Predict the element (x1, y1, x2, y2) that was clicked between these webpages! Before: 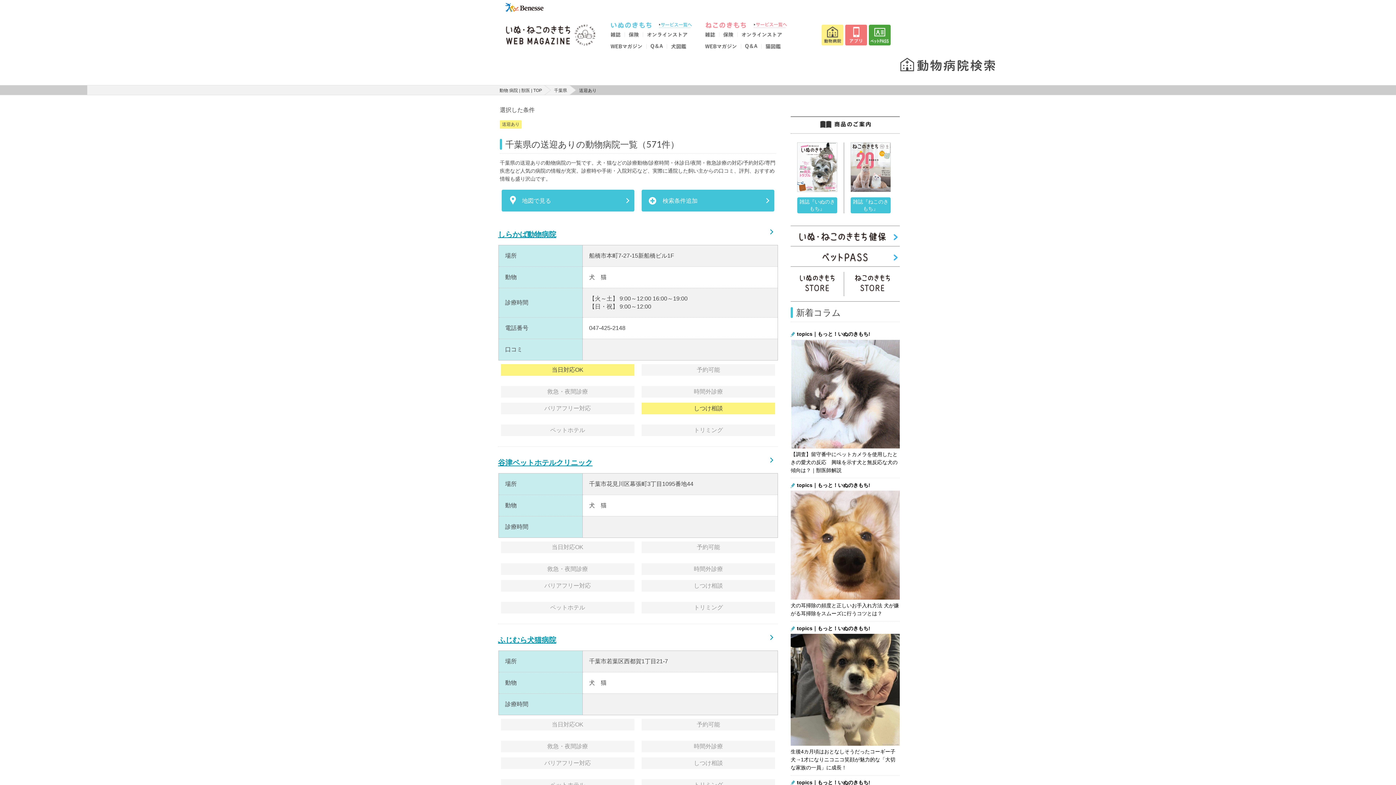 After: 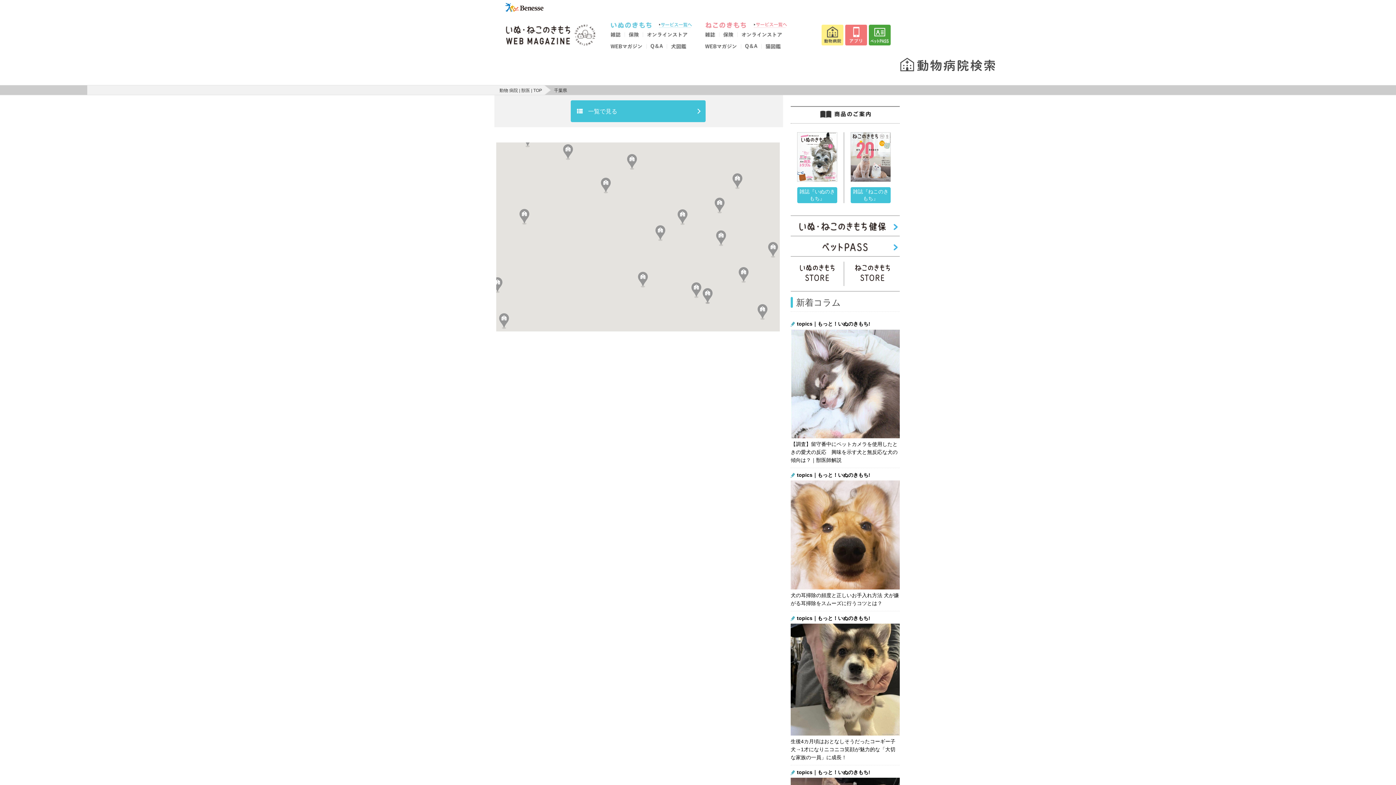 Action: label: 地図で見る bbox: (501, 189, 634, 211)